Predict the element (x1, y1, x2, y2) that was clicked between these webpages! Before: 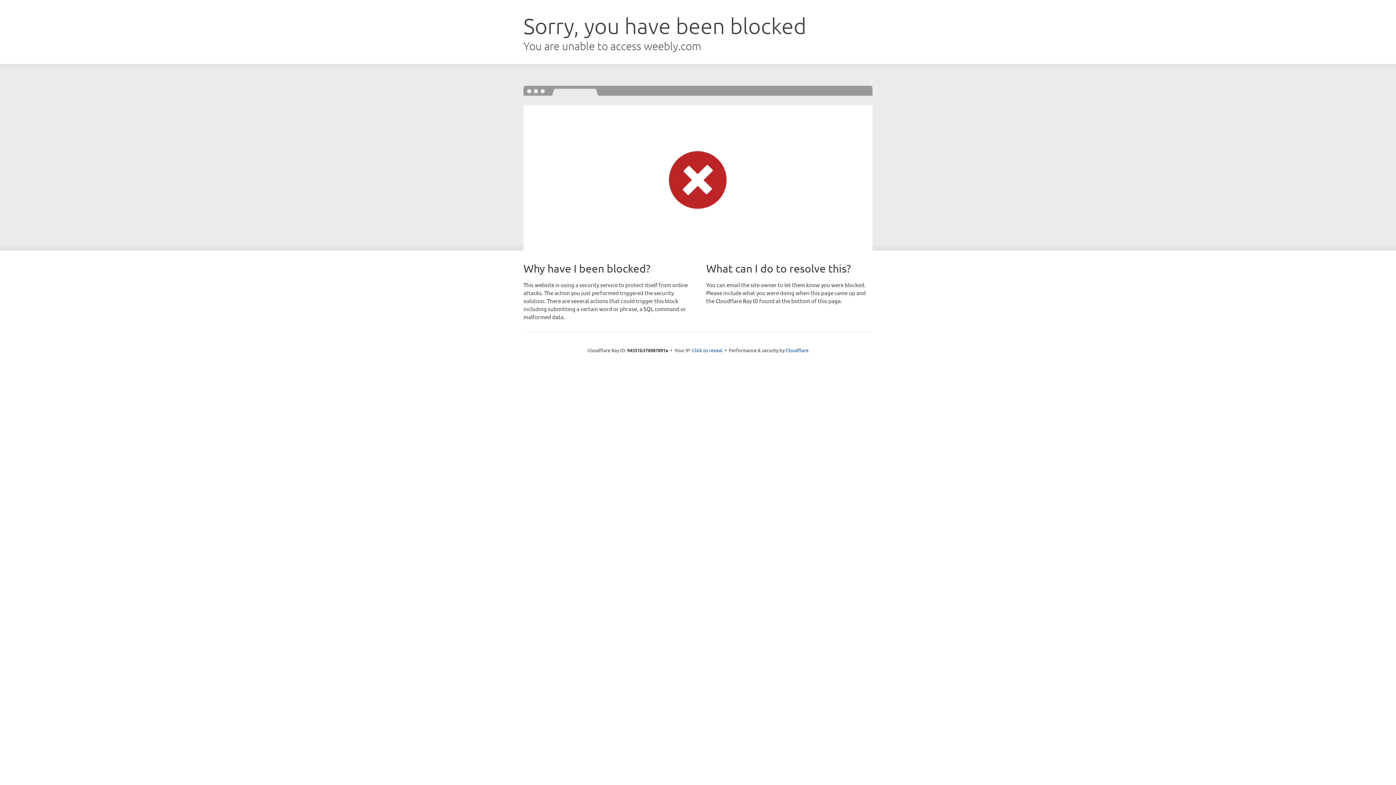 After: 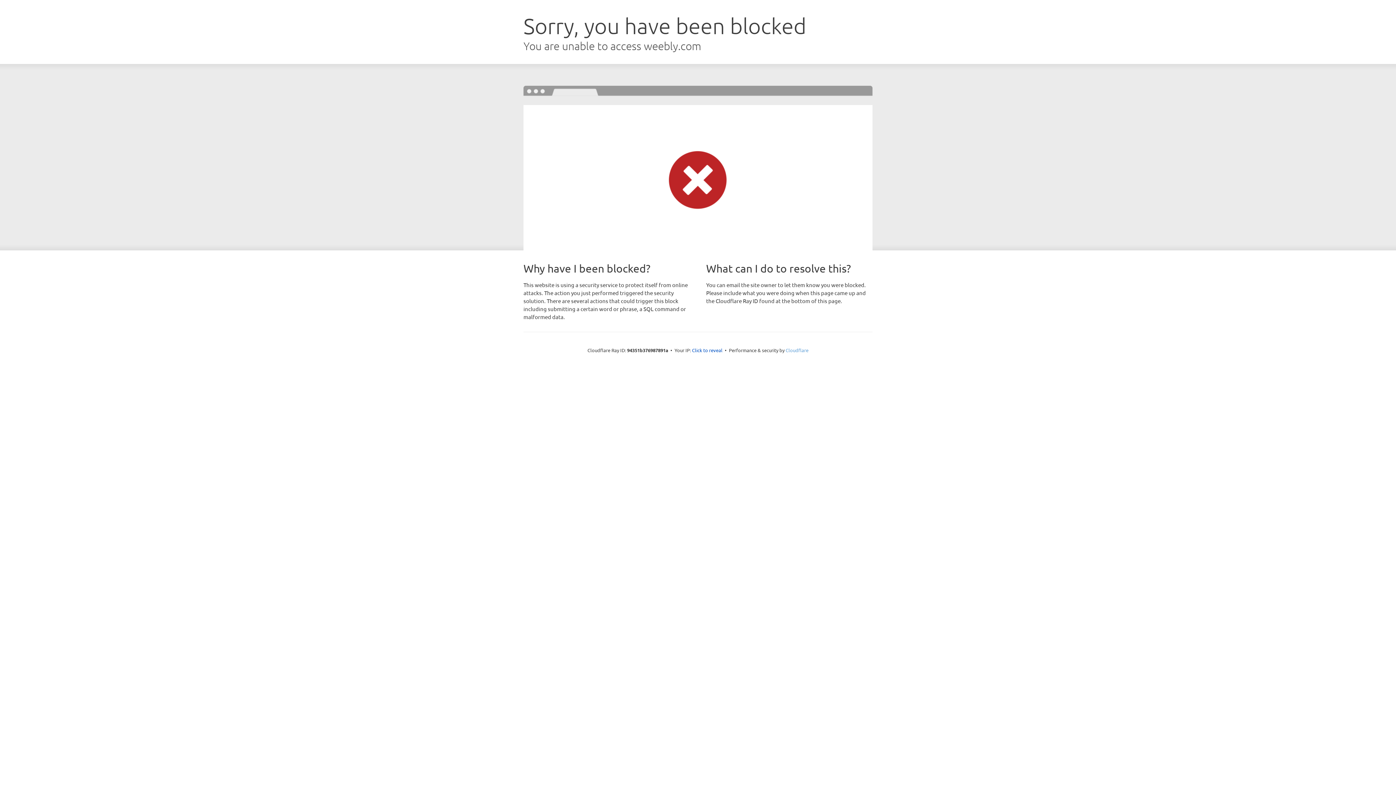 Action: label: Cloudflare bbox: (785, 347, 808, 353)